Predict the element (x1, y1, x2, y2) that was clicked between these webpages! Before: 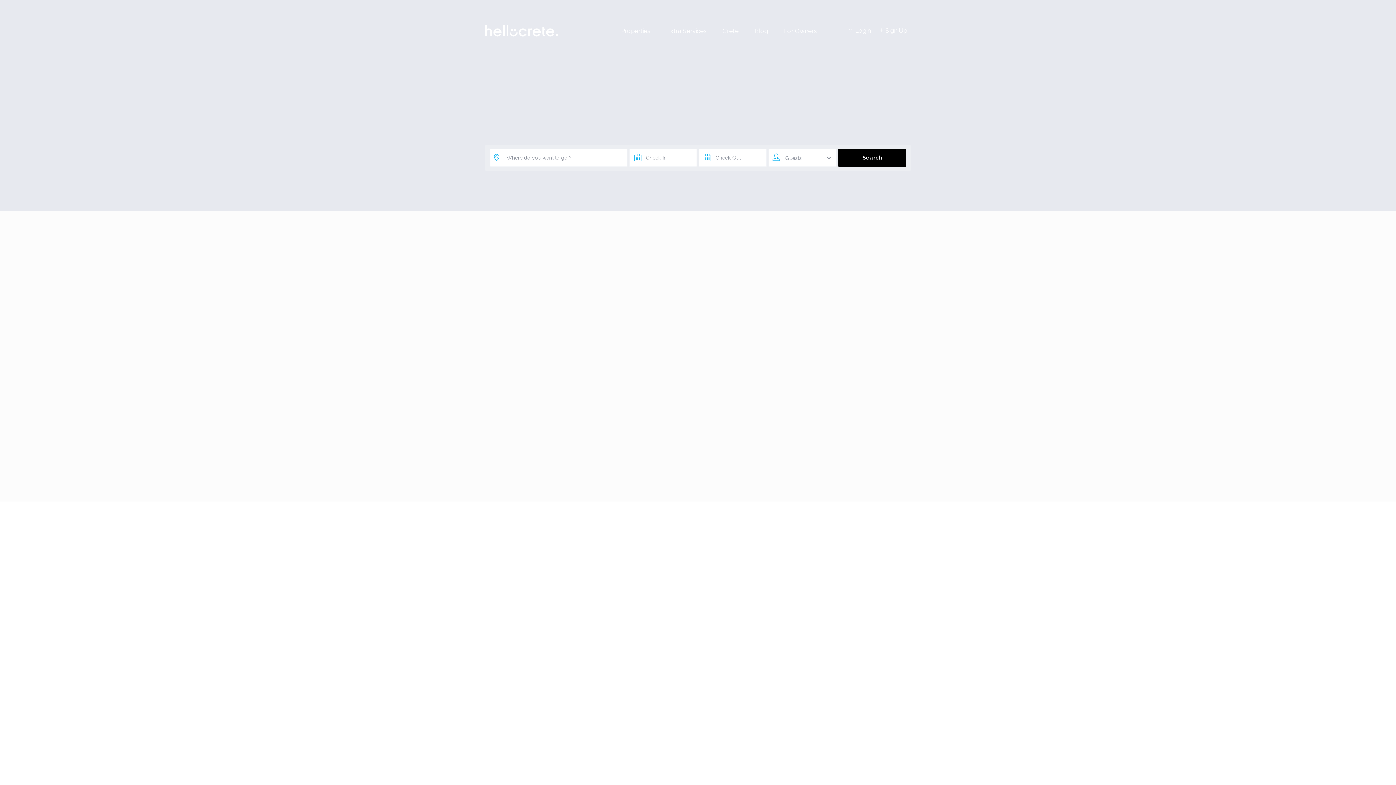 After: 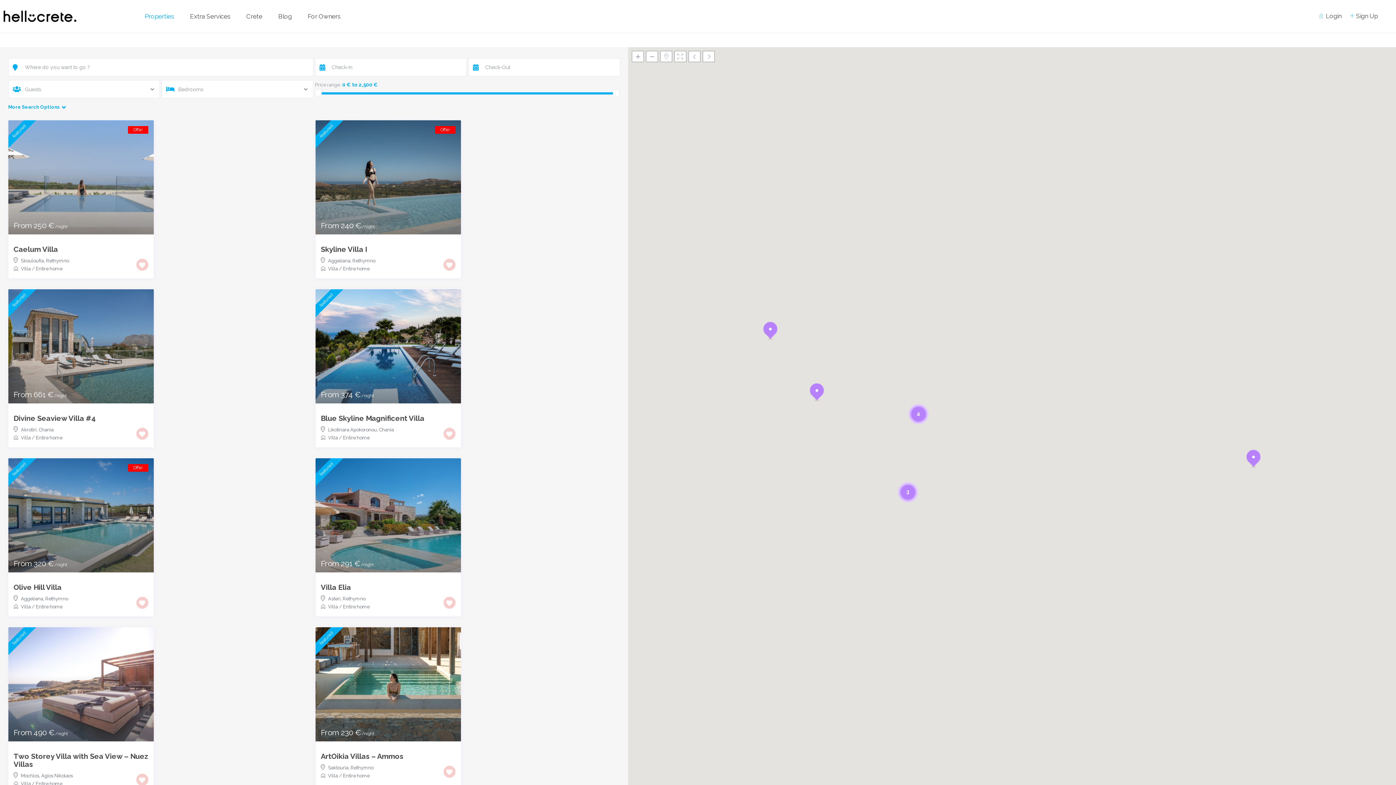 Action: bbox: (614, 14, 657, 47) label: Properties